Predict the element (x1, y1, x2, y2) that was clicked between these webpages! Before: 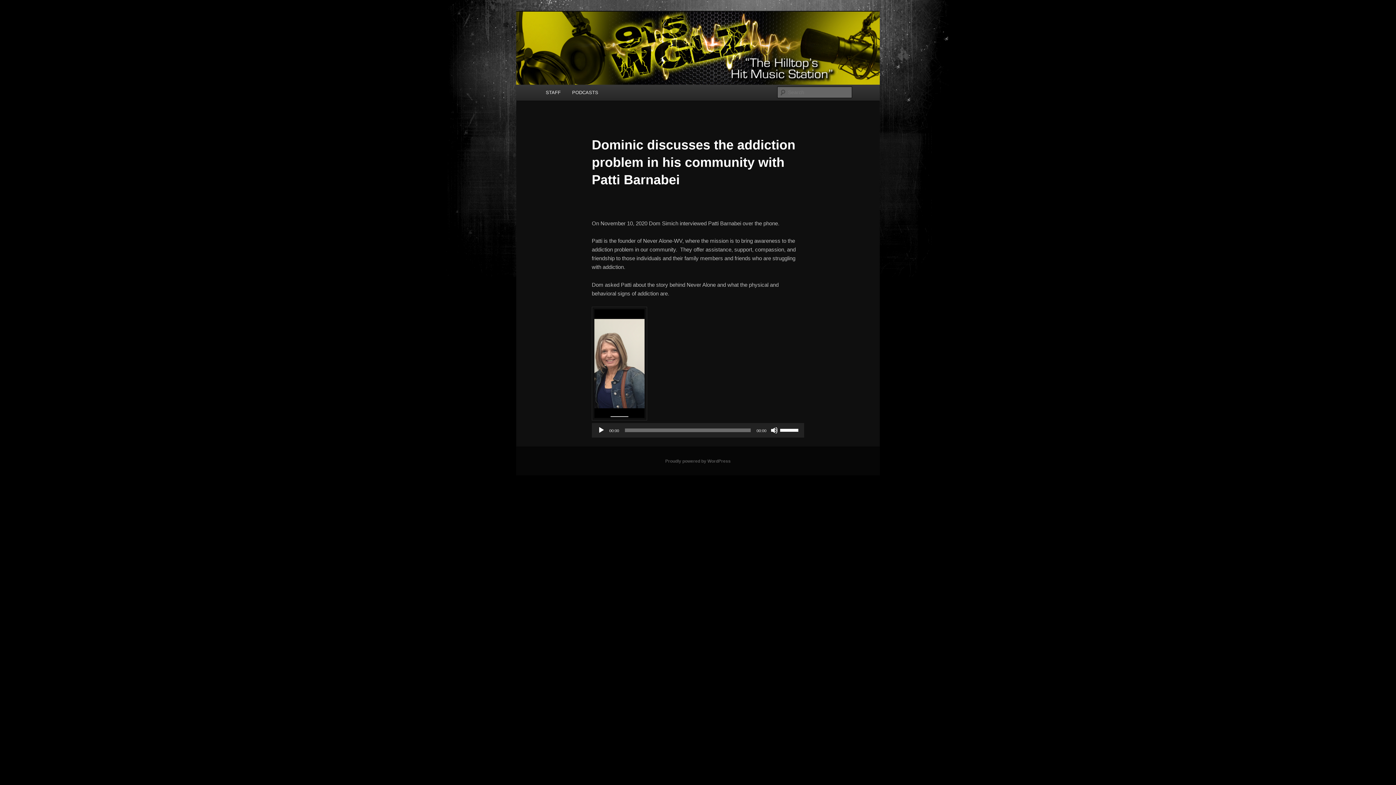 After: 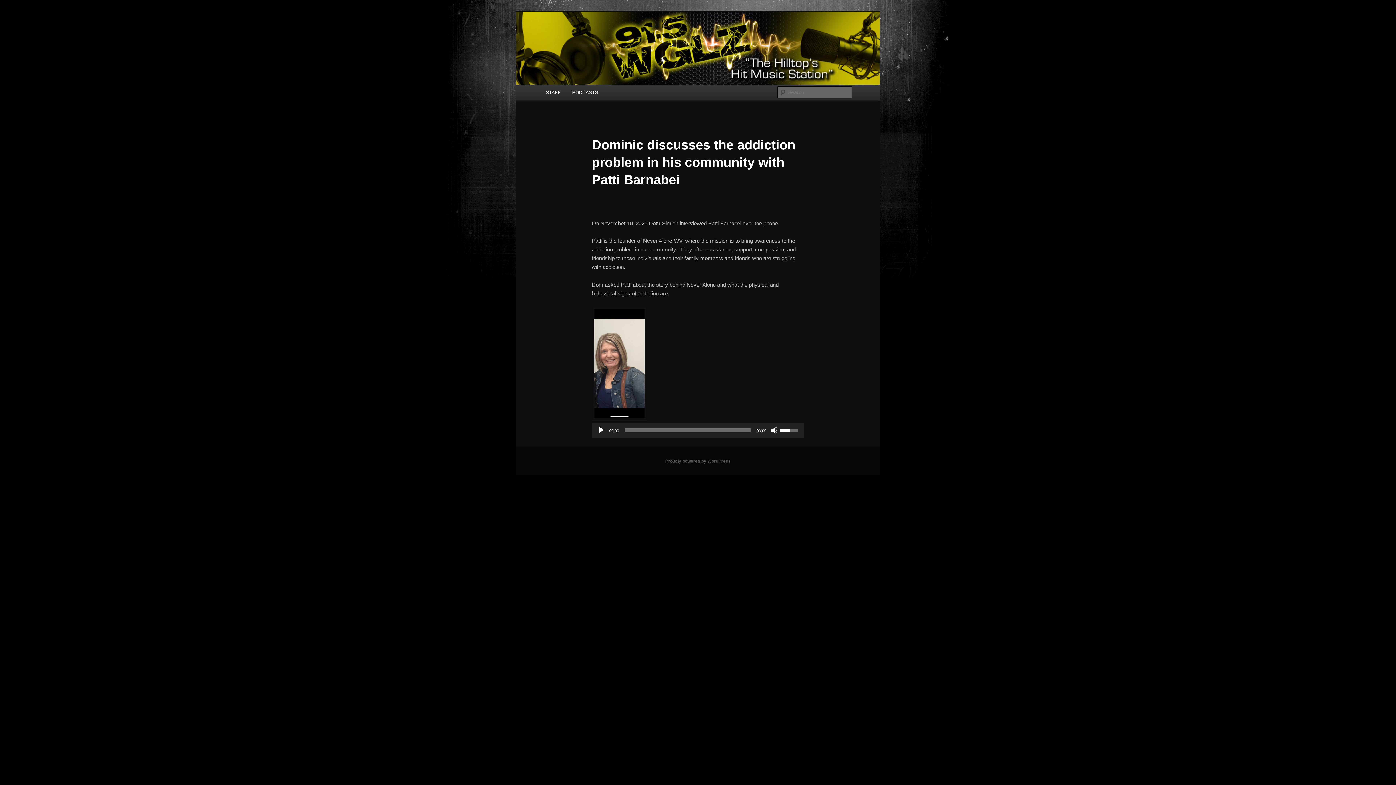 Action: bbox: (780, 423, 800, 436) label: Volume Slider